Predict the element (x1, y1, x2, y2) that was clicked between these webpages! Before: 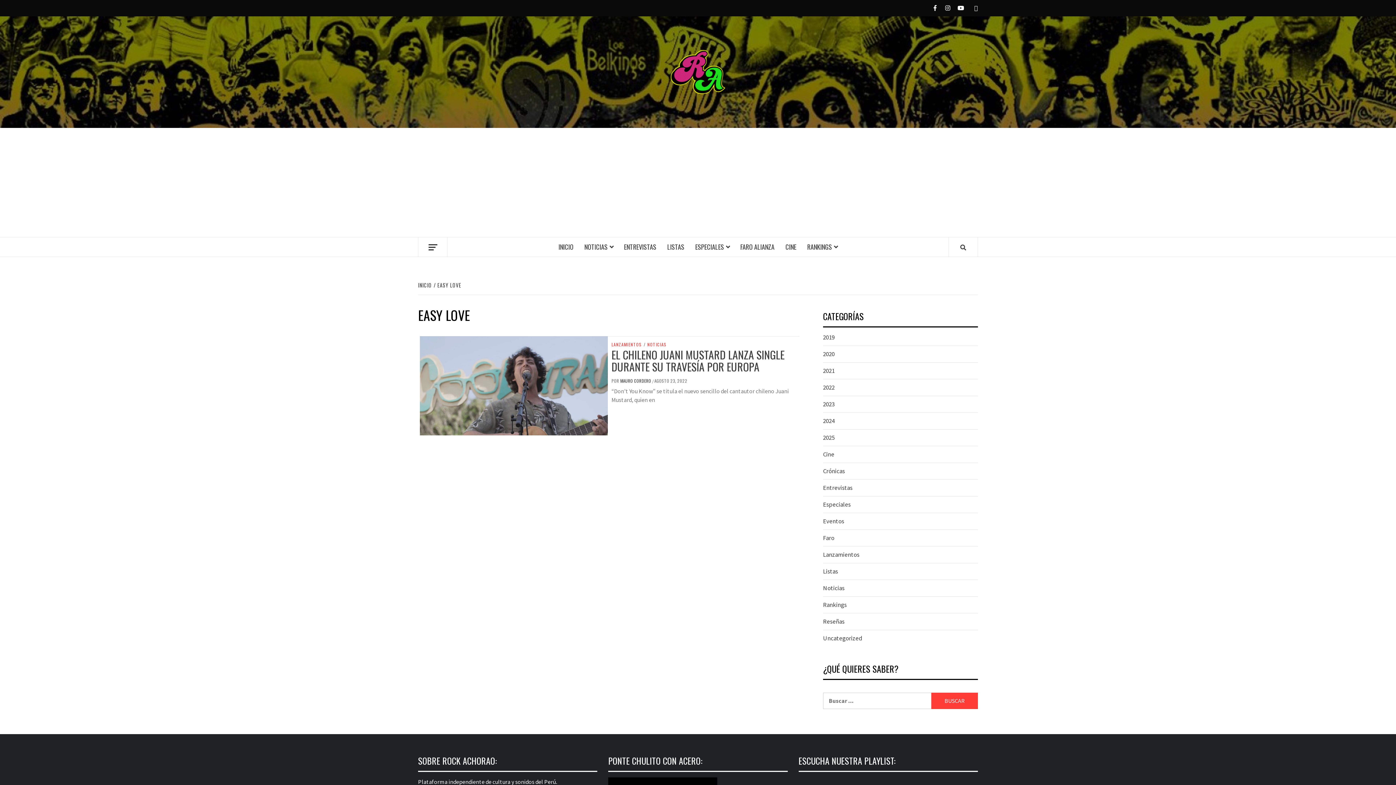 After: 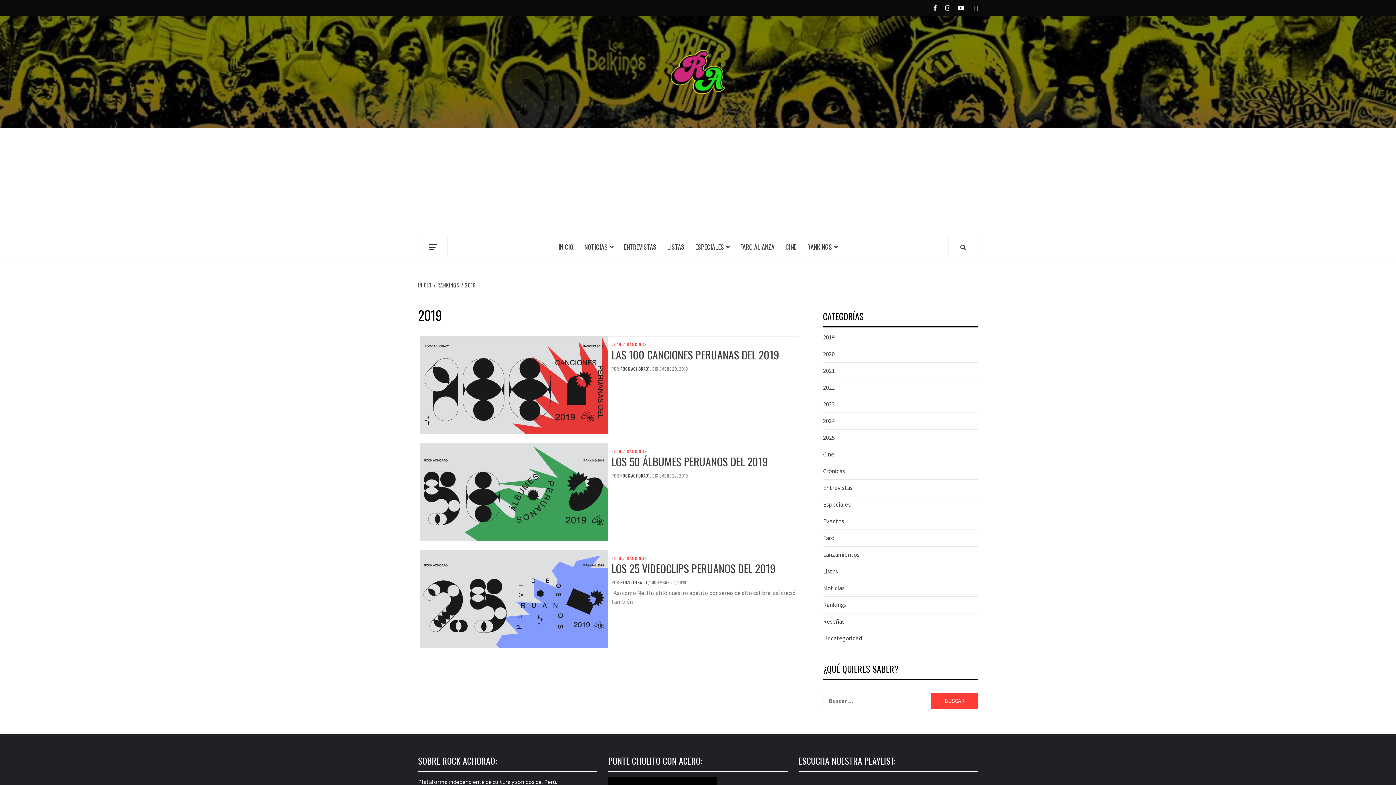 Action: label: 2019 bbox: (823, 333, 834, 341)